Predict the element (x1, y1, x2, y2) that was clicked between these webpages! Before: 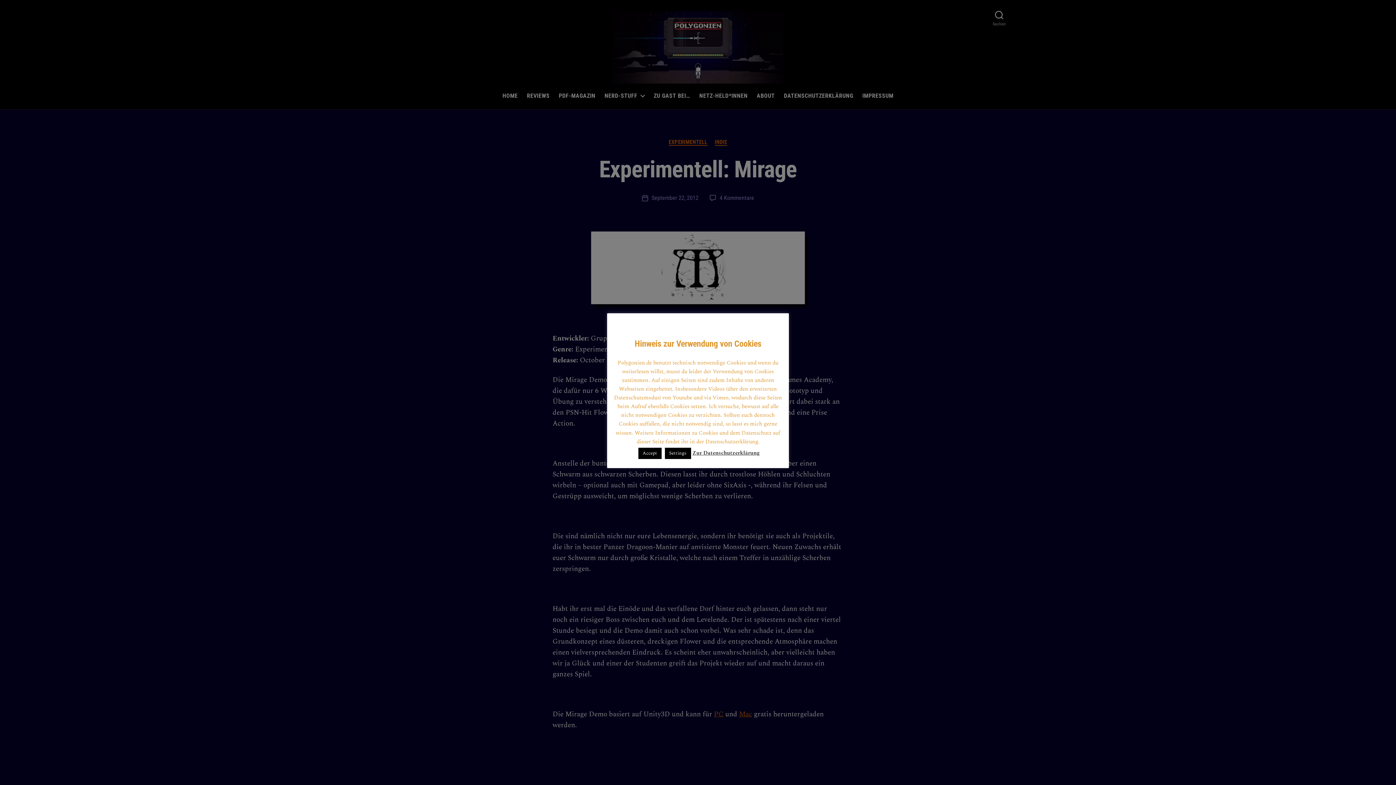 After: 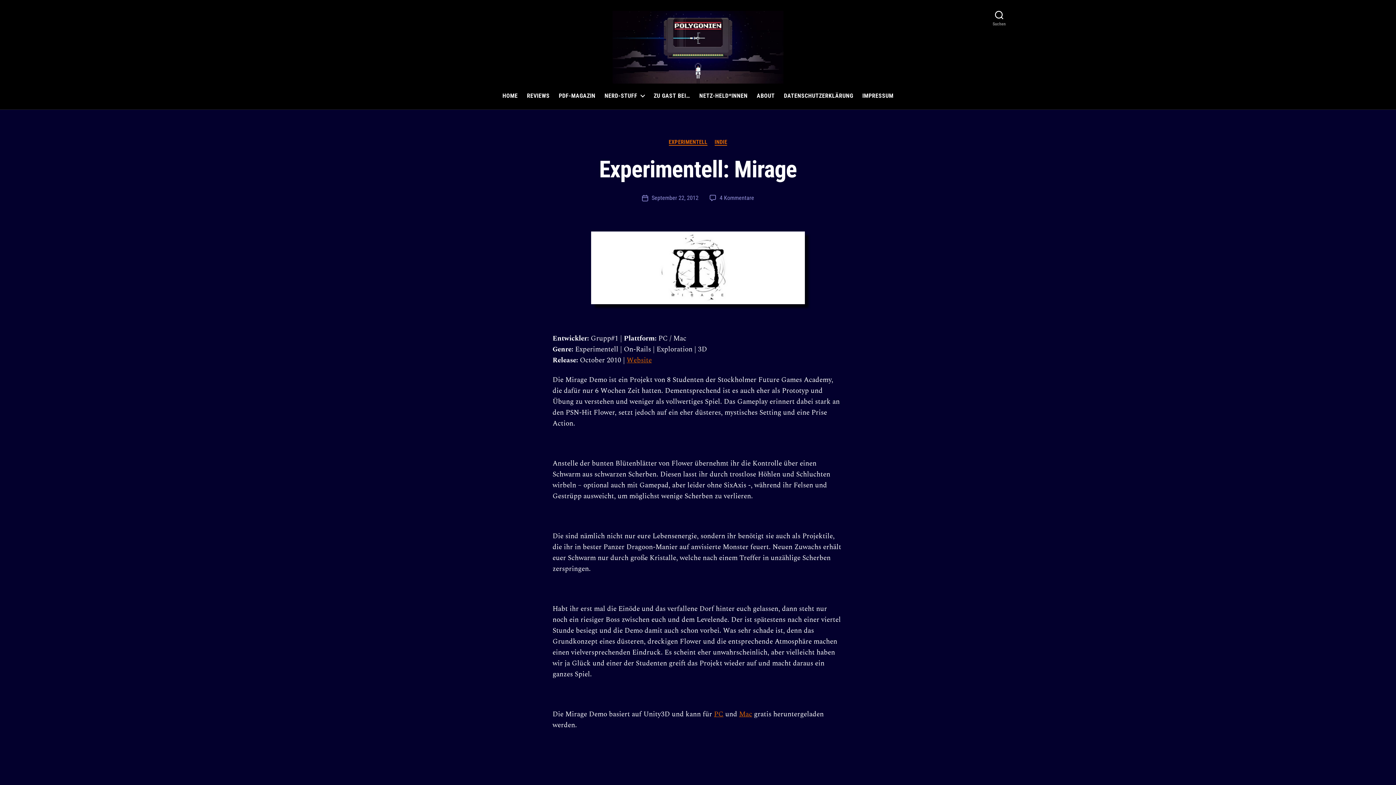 Action: label: Accept bbox: (638, 447, 661, 459)